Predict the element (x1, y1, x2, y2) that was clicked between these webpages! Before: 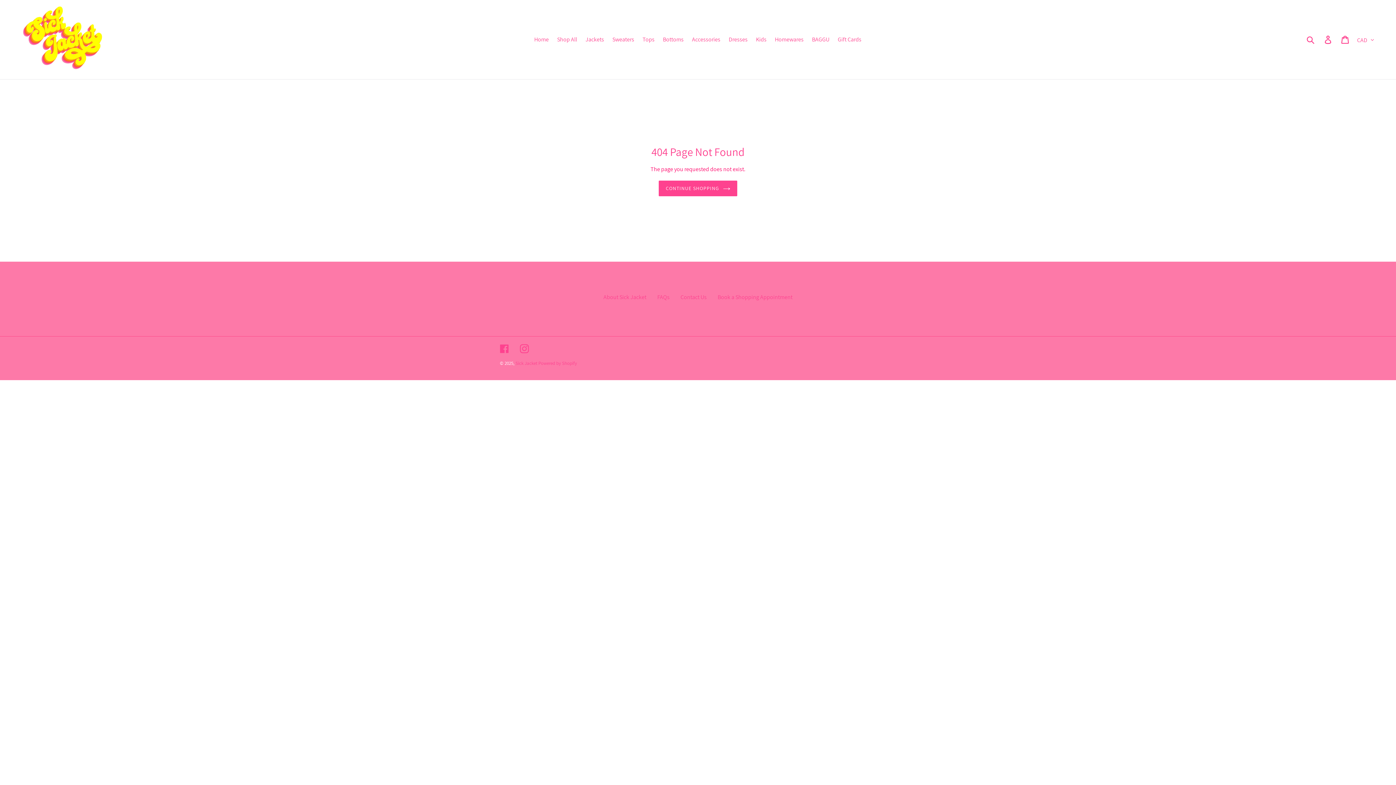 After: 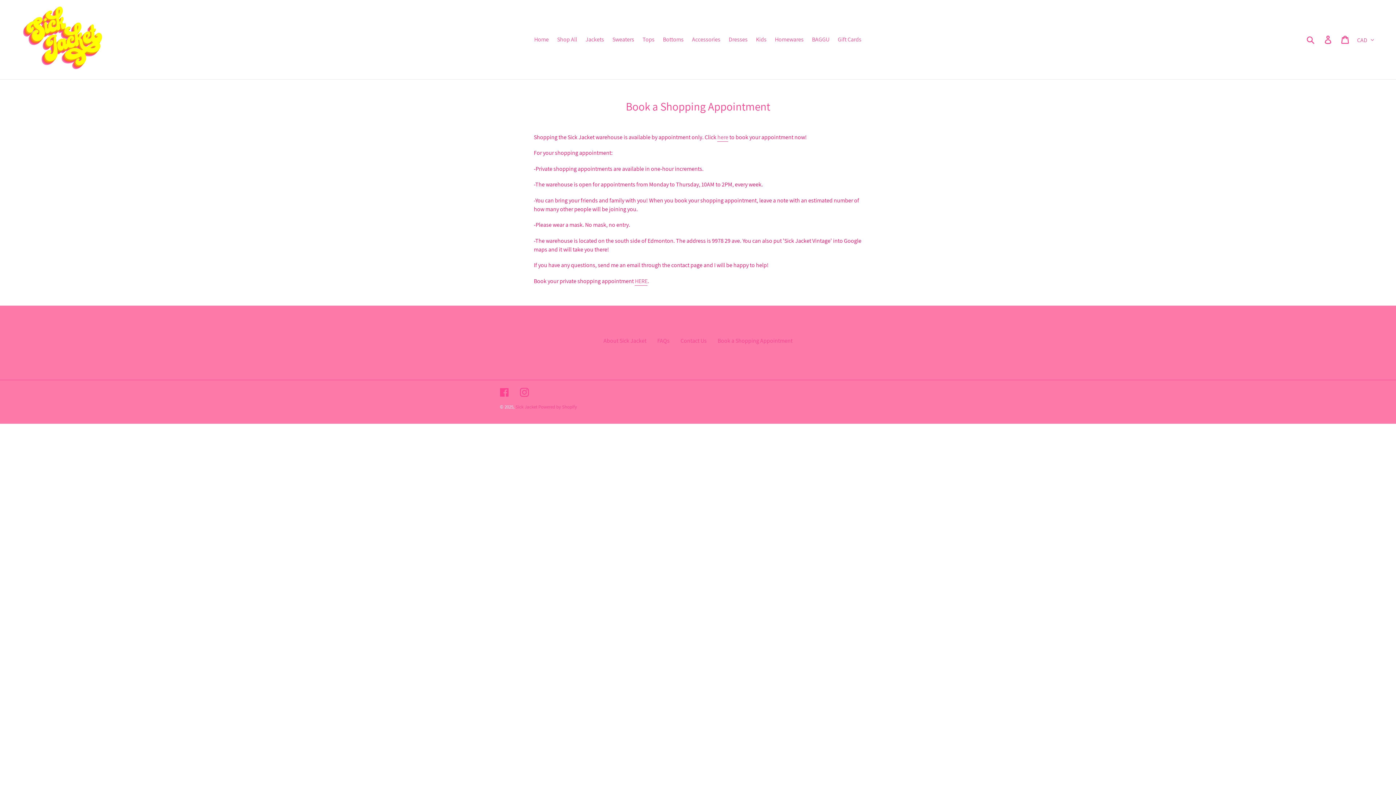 Action: label: Book a Shopping Appointment bbox: (717, 293, 792, 301)